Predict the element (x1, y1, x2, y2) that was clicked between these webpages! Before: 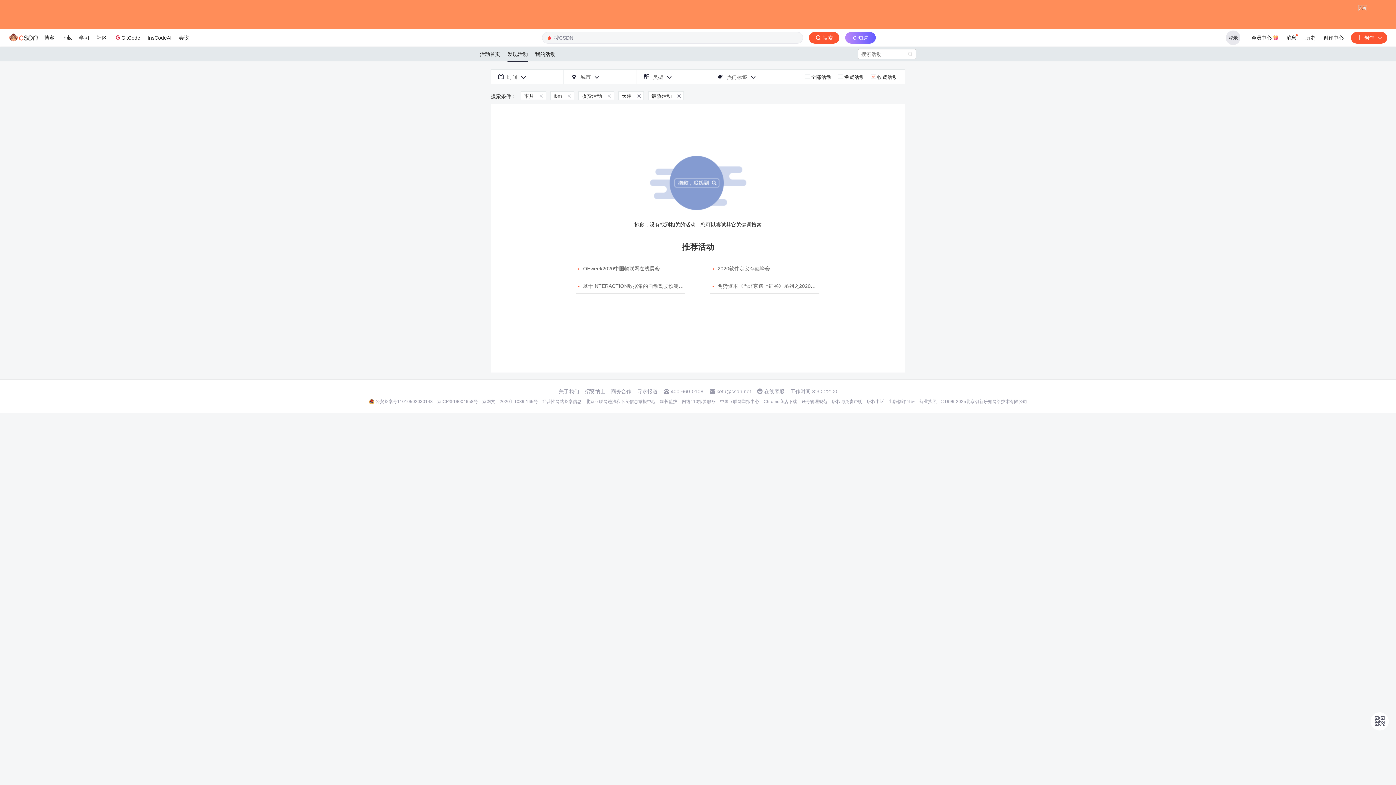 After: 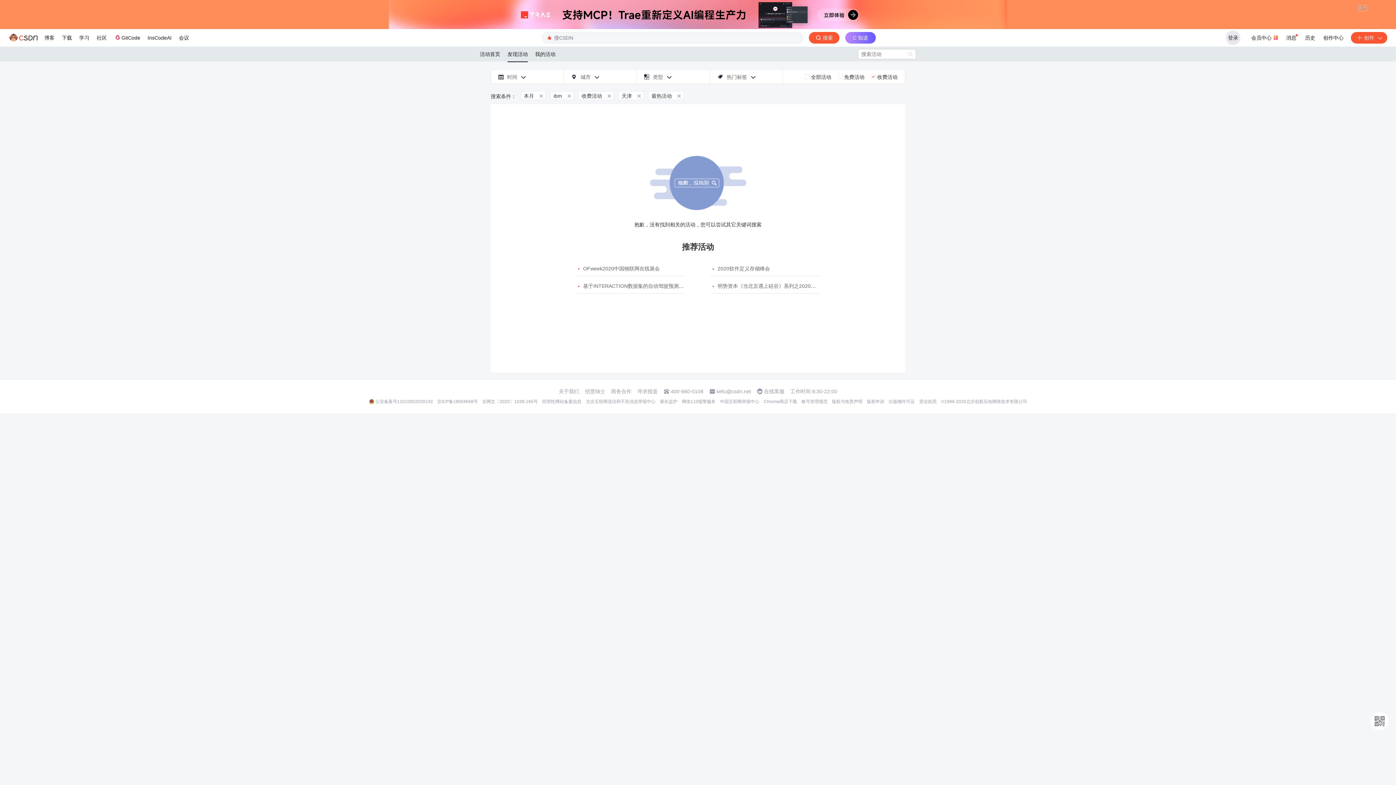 Action: label: 公安备案号11010502030143 bbox: (375, 352, 432, 358)